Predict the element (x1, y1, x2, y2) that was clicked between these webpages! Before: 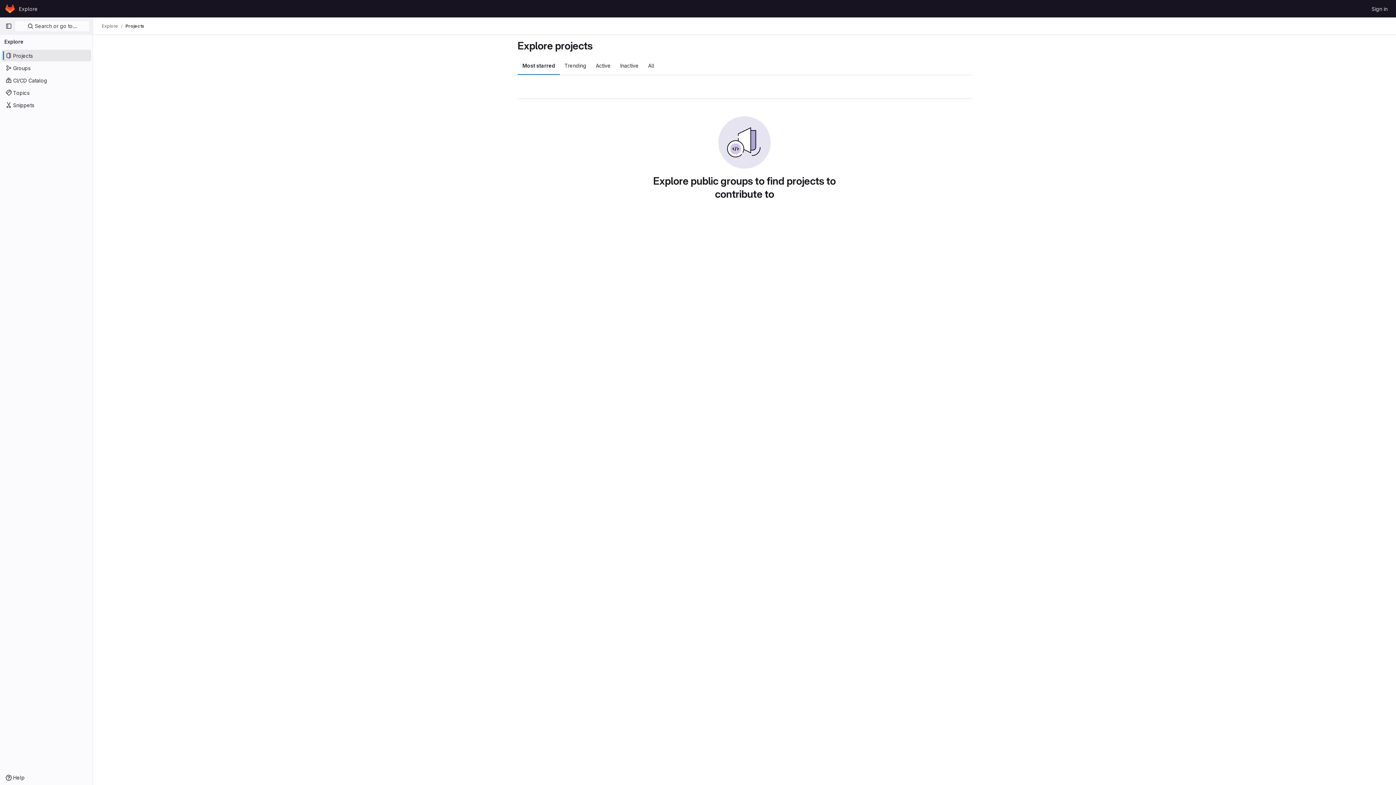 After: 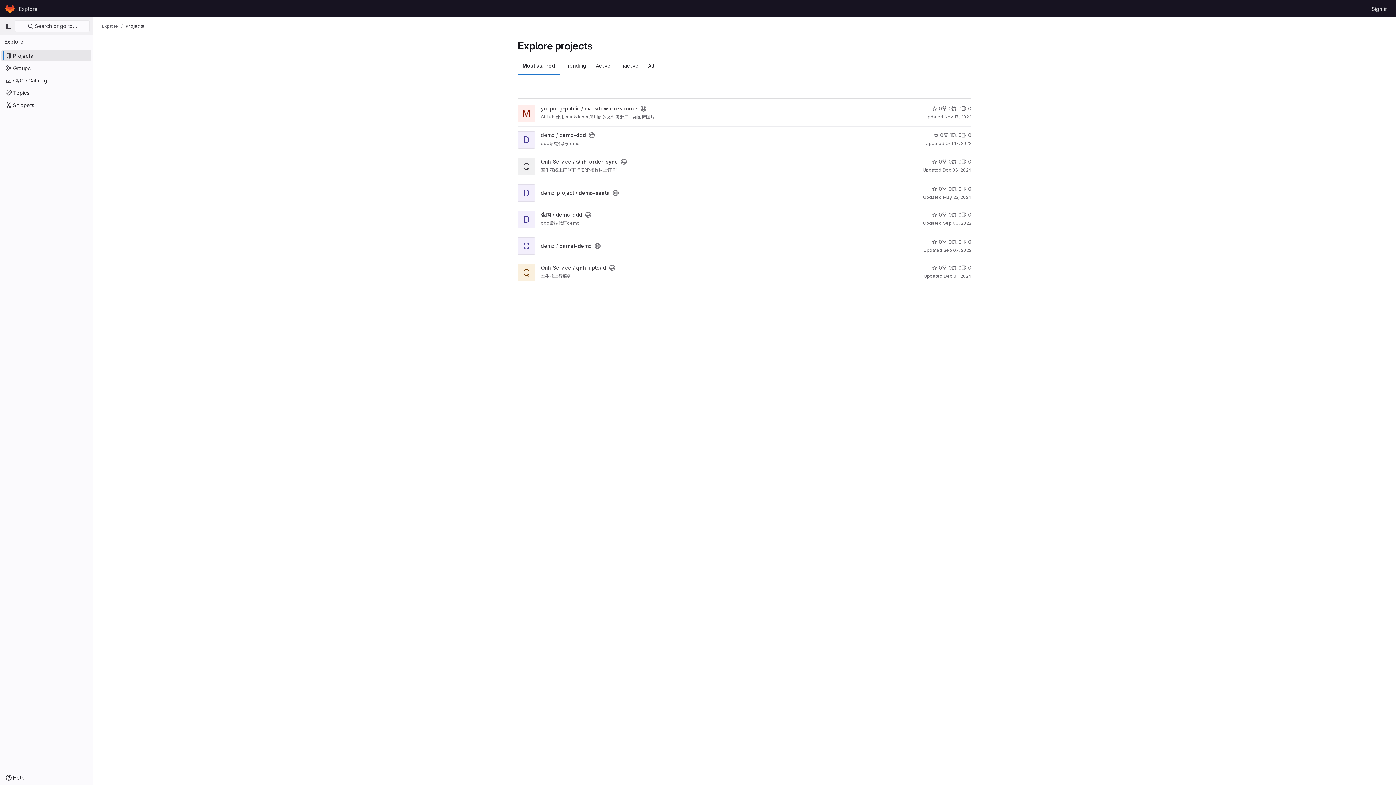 Action: label: Most starred bbox: (517, 56, 560, 74)